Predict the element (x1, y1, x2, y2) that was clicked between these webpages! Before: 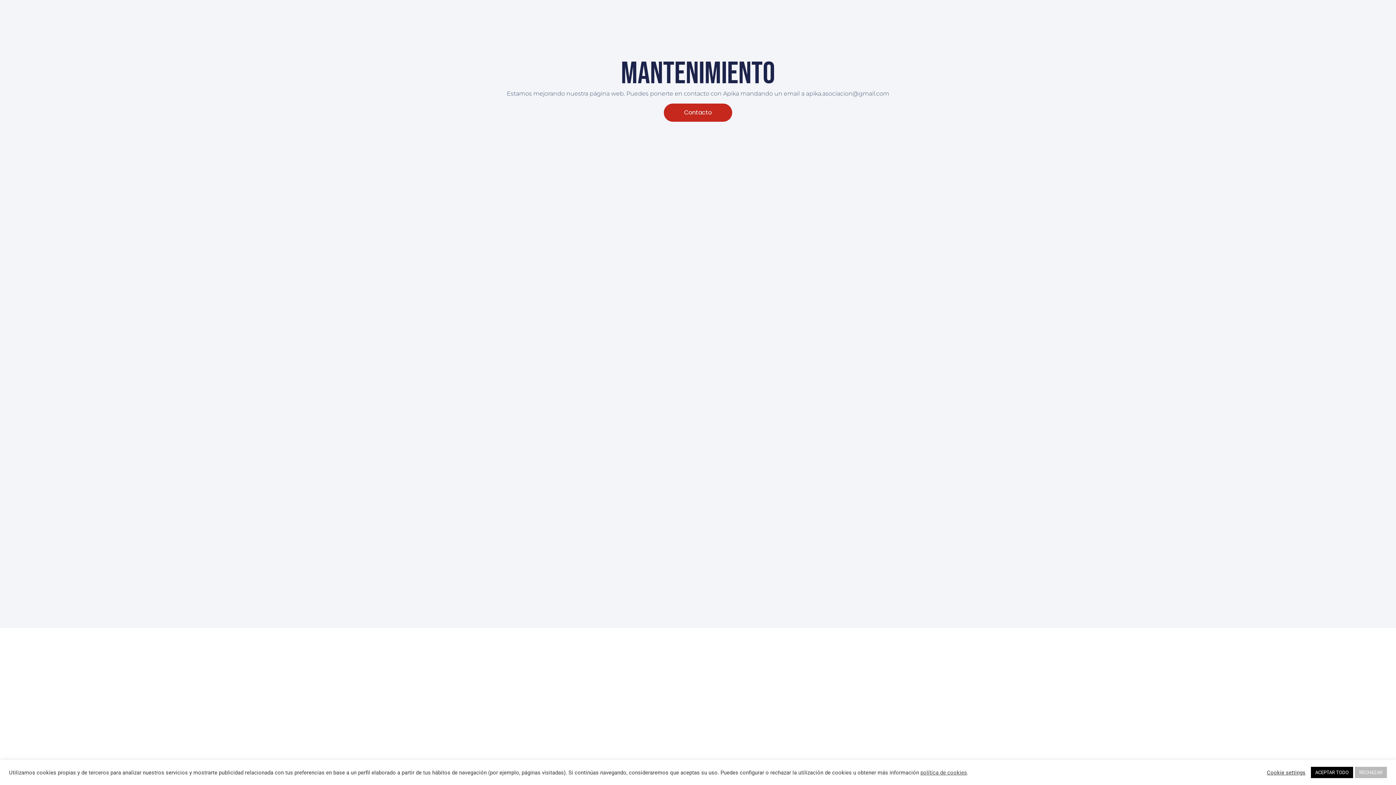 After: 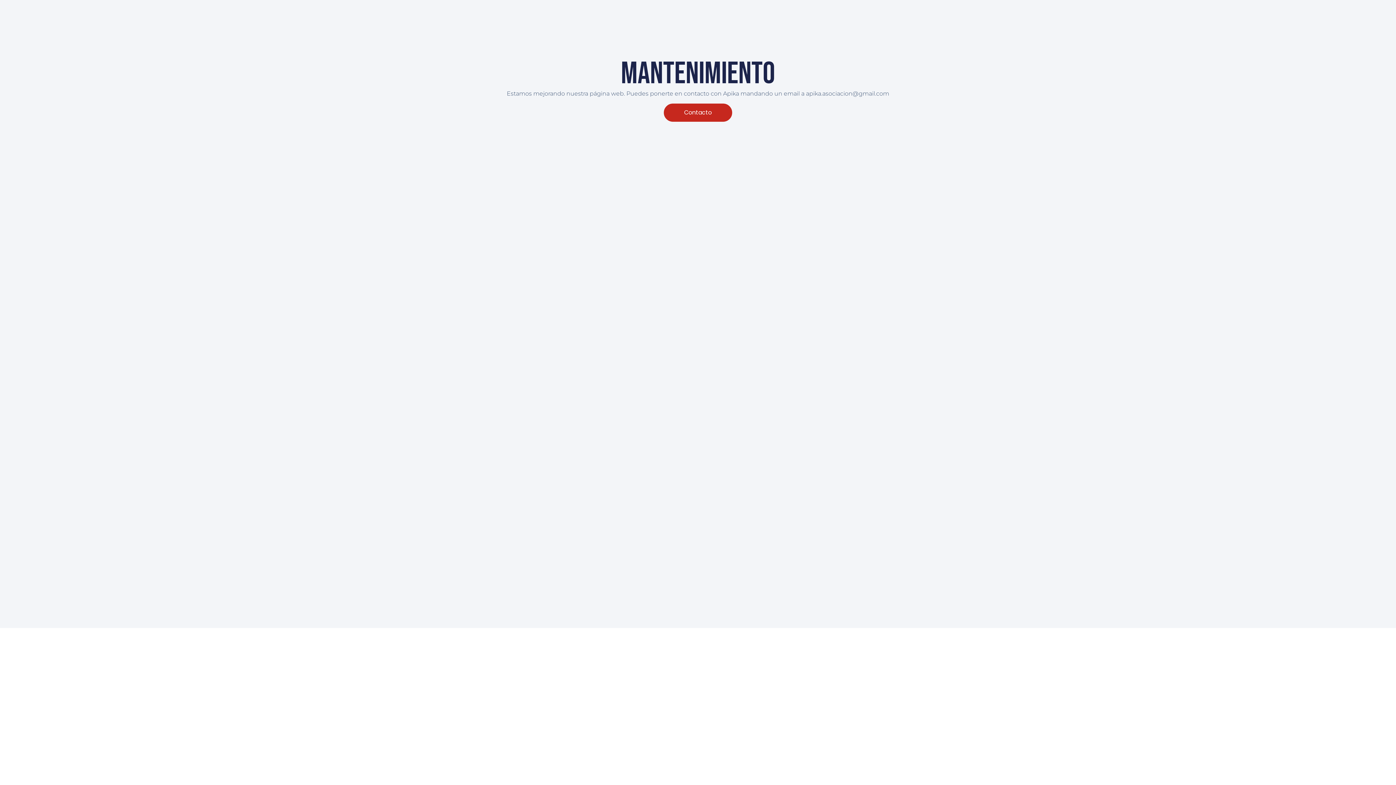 Action: bbox: (1355, 767, 1387, 778) label: RECHAZAR